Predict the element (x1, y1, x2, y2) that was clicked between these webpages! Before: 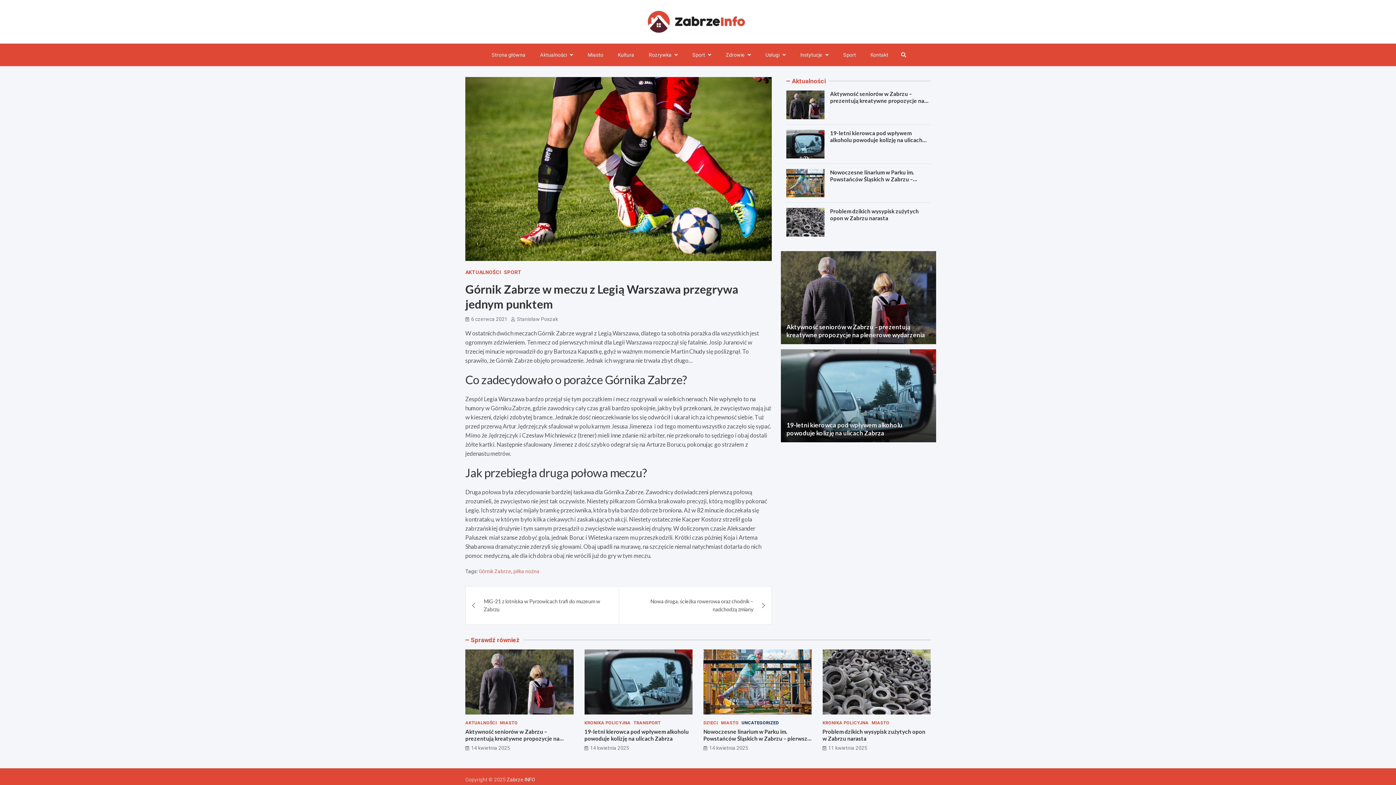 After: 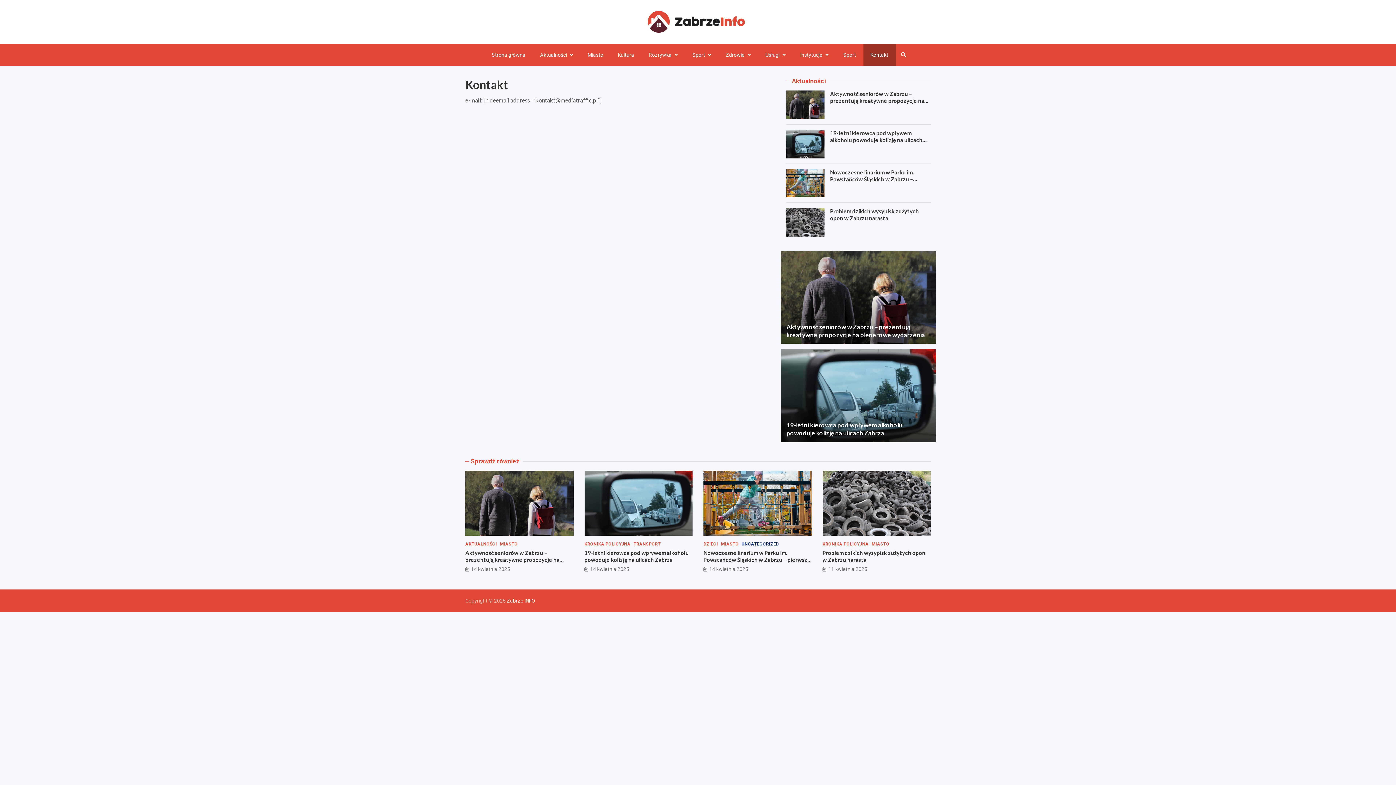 Action: label: Kontakt bbox: (863, 43, 895, 66)